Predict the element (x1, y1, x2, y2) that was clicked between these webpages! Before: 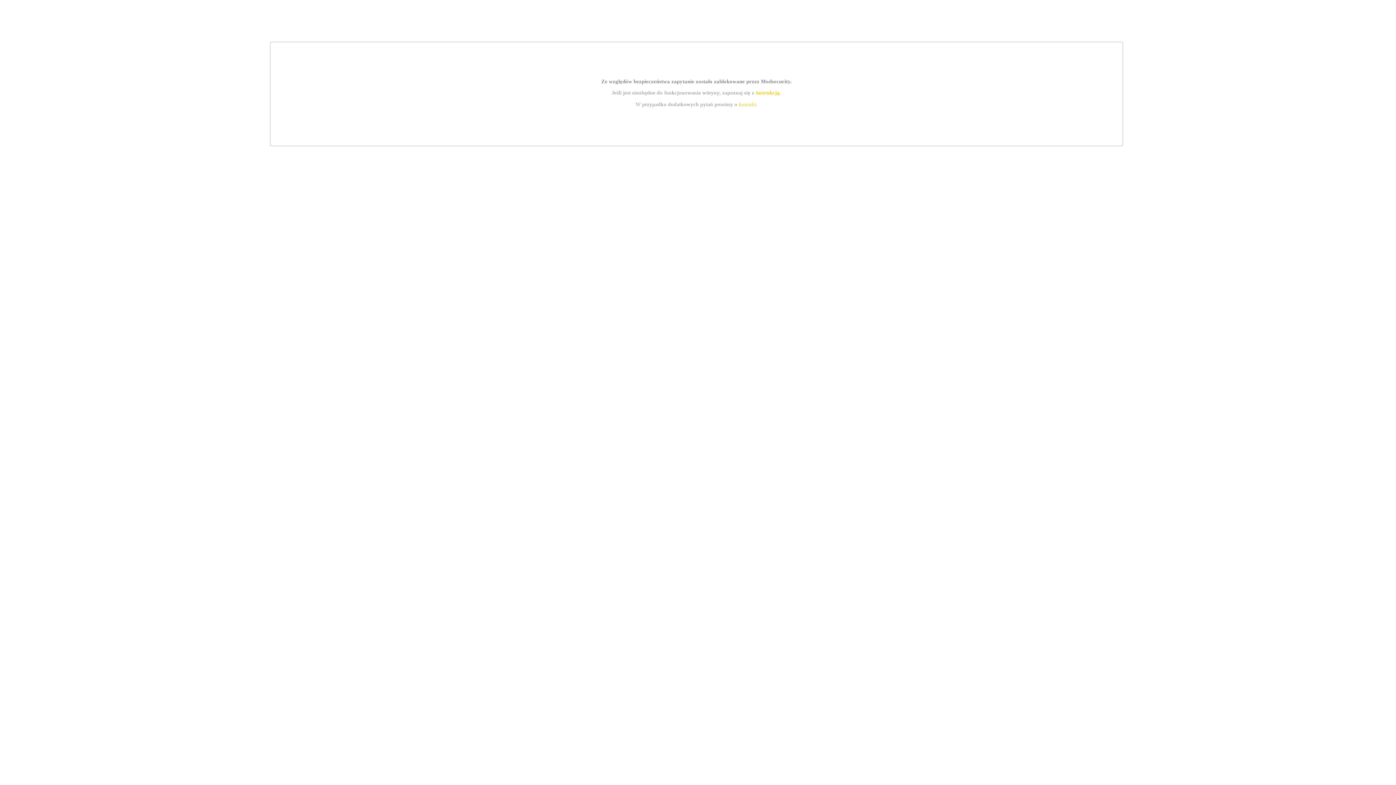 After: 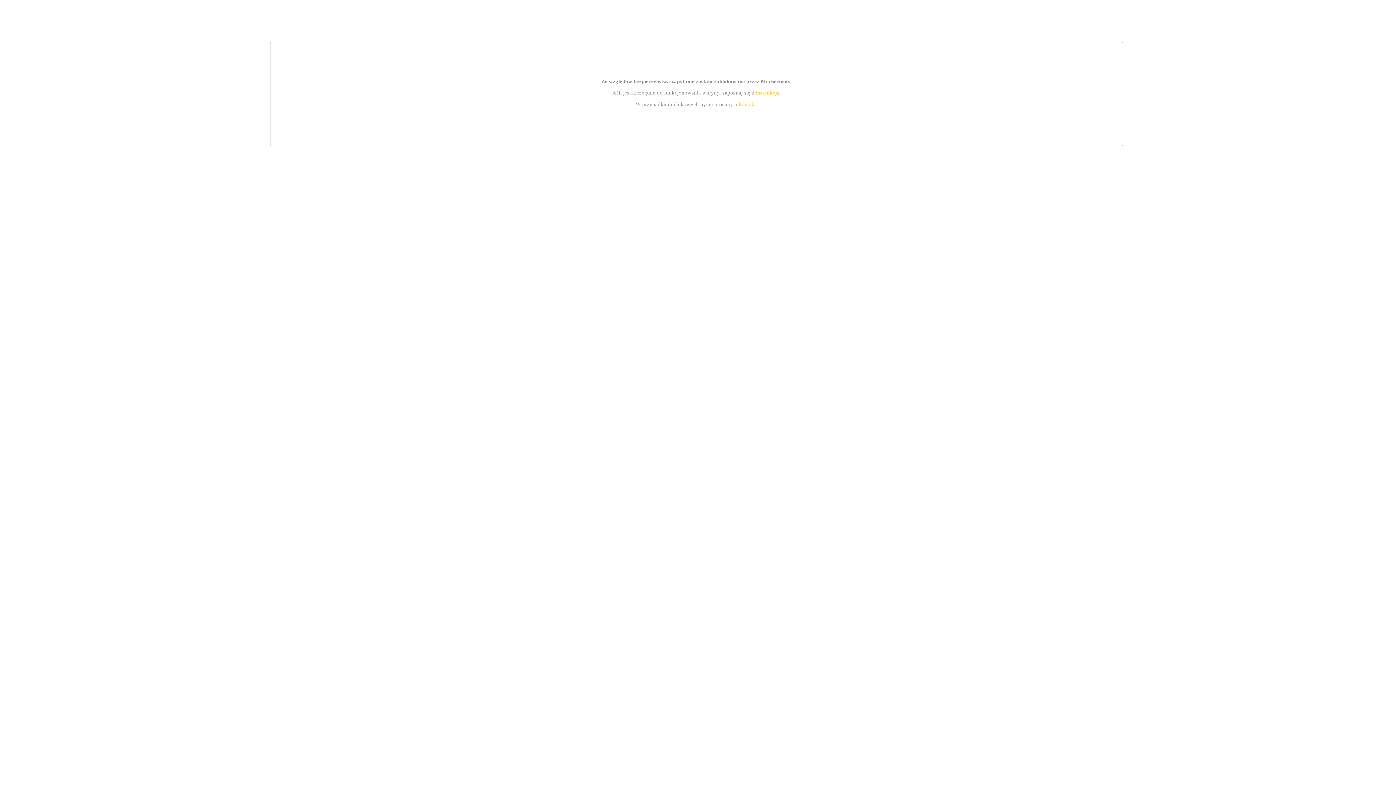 Action: bbox: (755, 89, 779, 95) label: instrukcją